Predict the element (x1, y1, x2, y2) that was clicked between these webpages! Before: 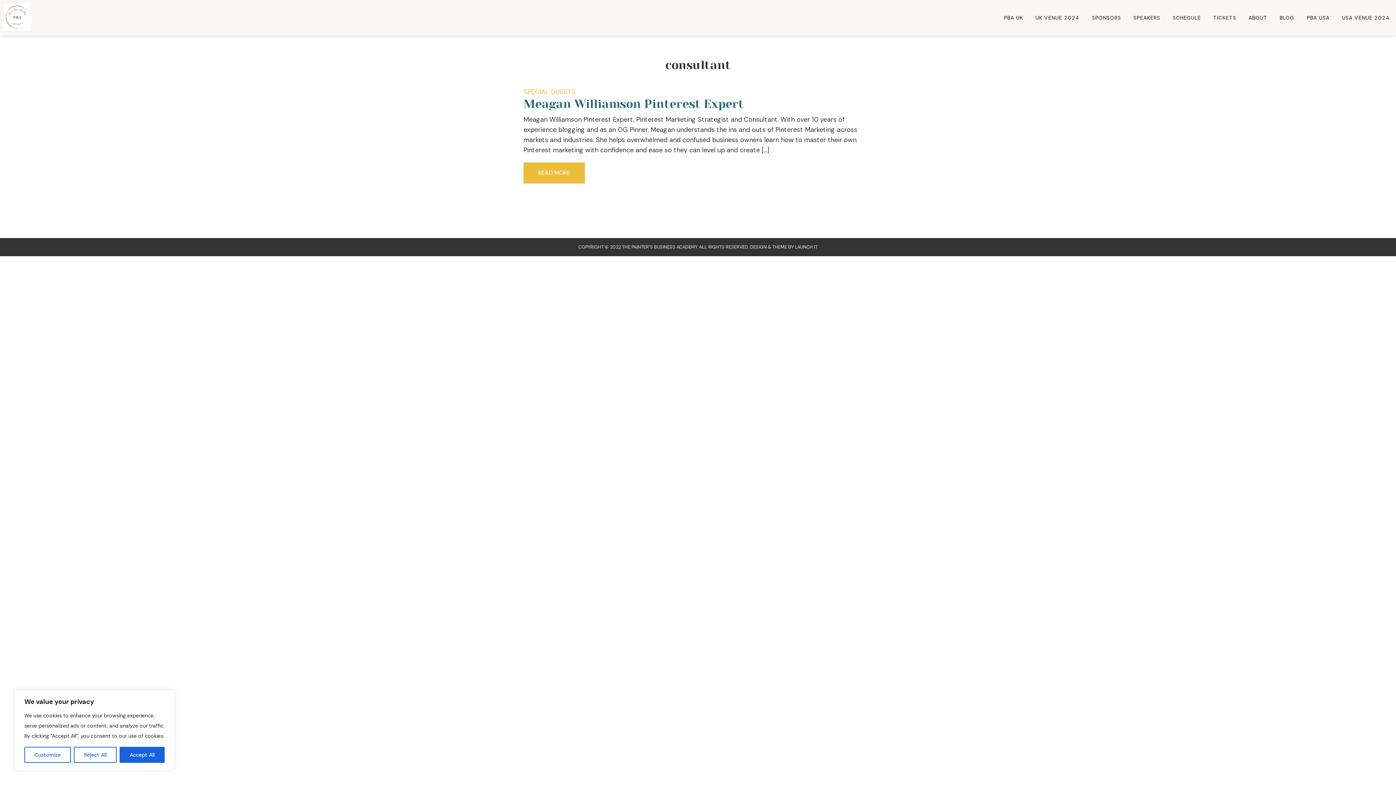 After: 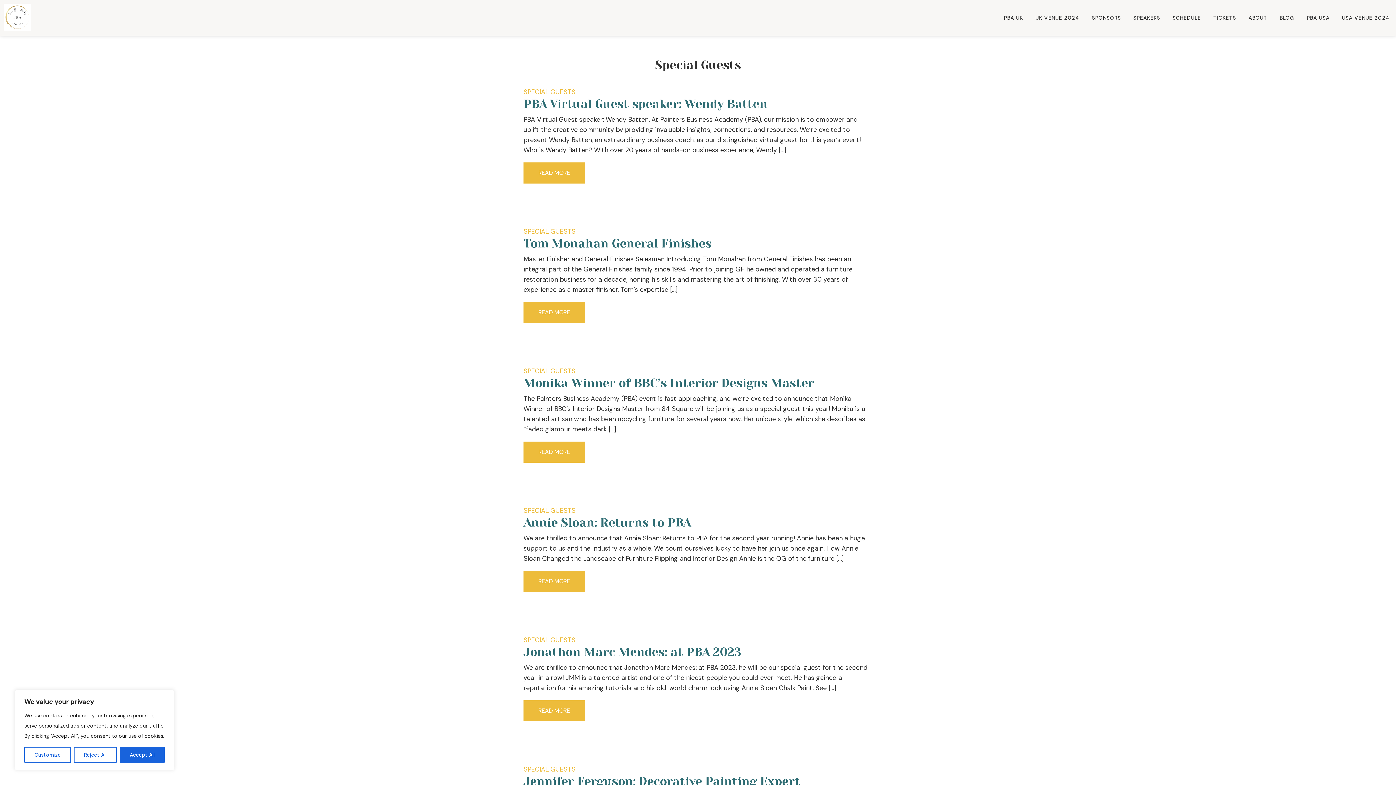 Action: label: SPECIAL GUESTS bbox: (523, 87, 575, 96)